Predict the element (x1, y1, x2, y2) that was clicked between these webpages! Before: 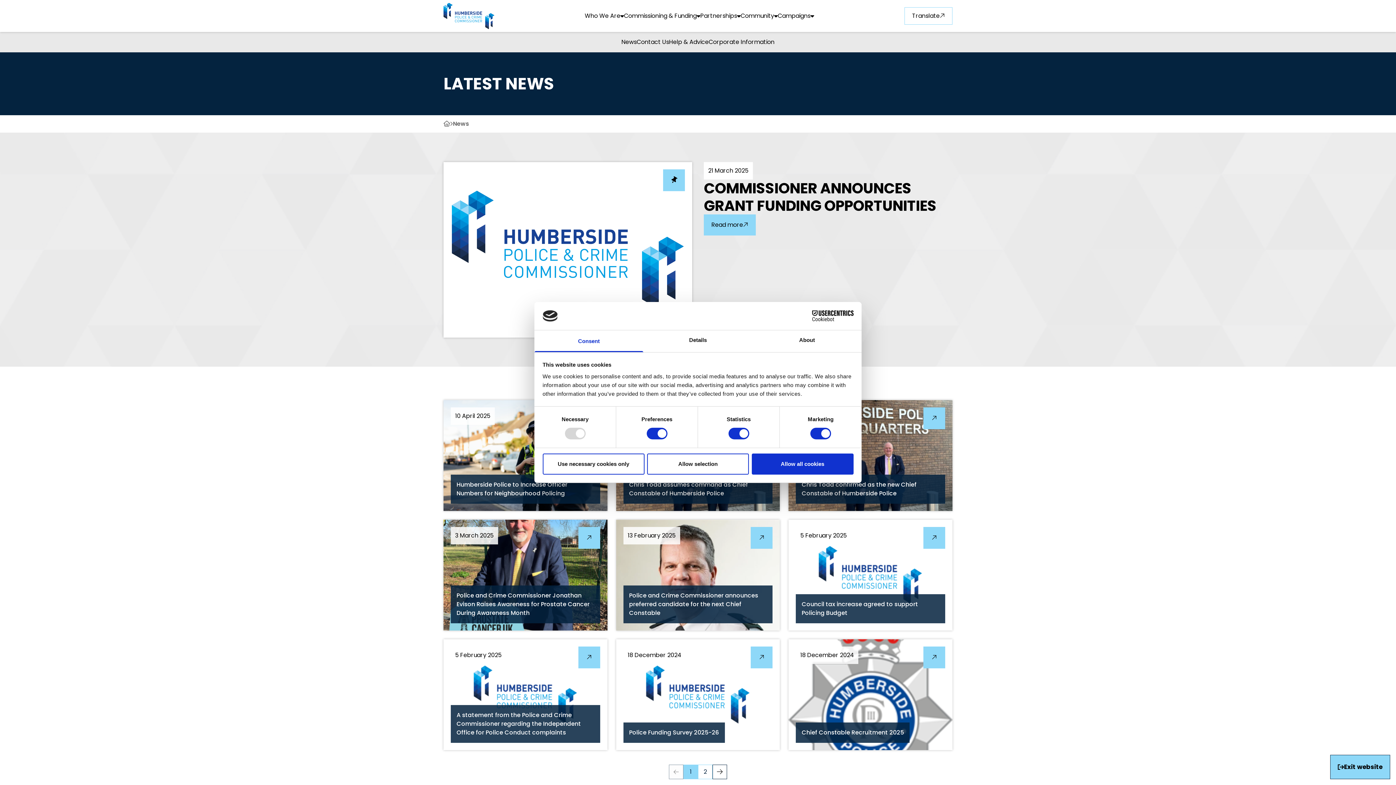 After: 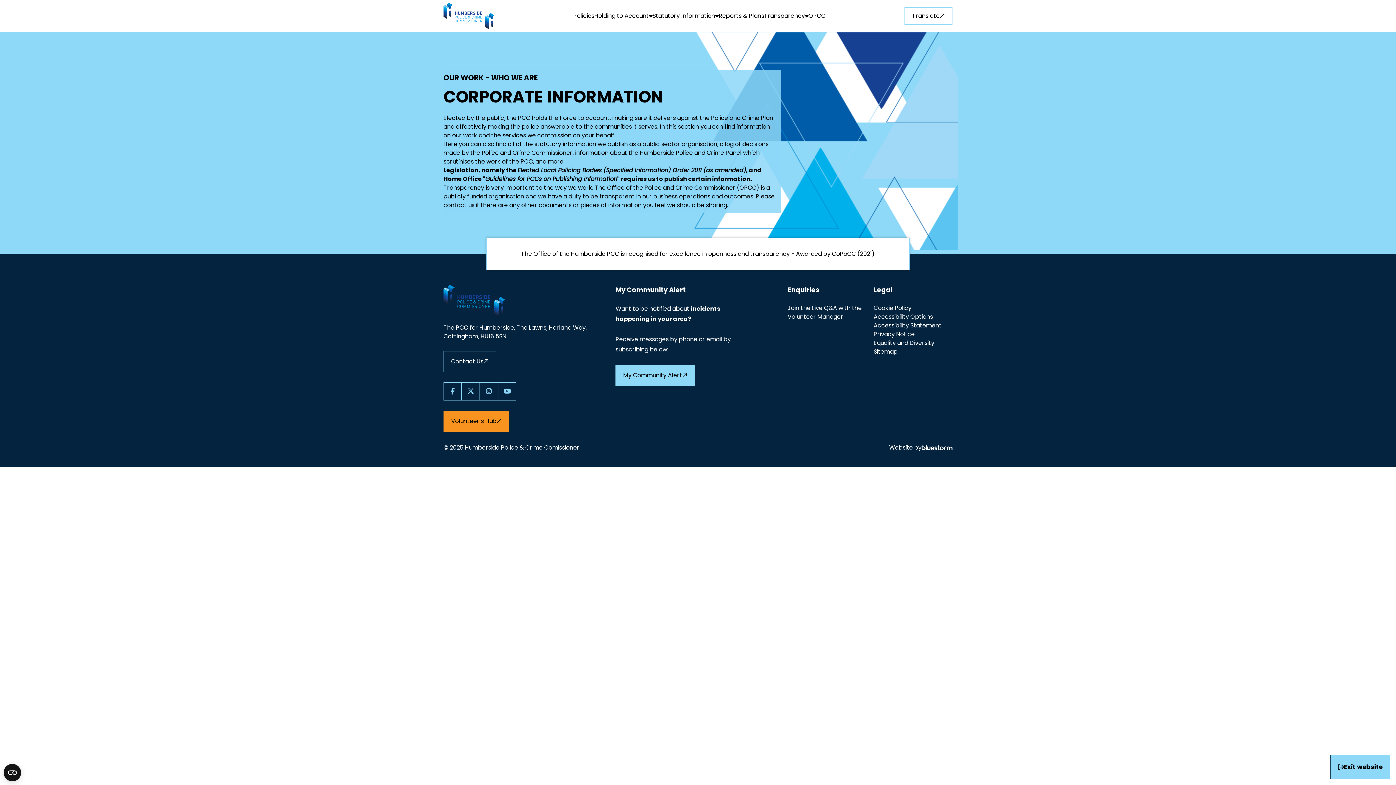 Action: label: Corporate Information bbox: (708, 37, 774, 46)